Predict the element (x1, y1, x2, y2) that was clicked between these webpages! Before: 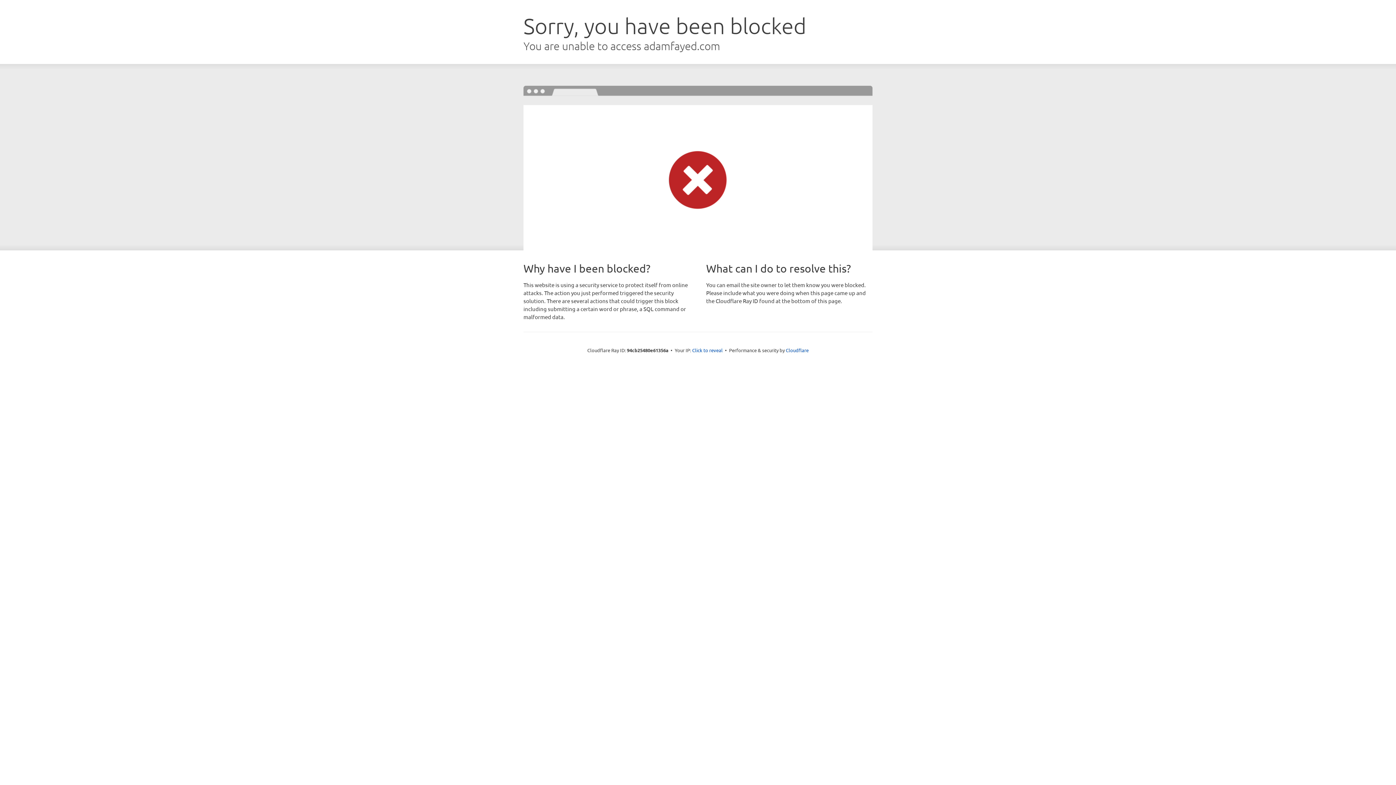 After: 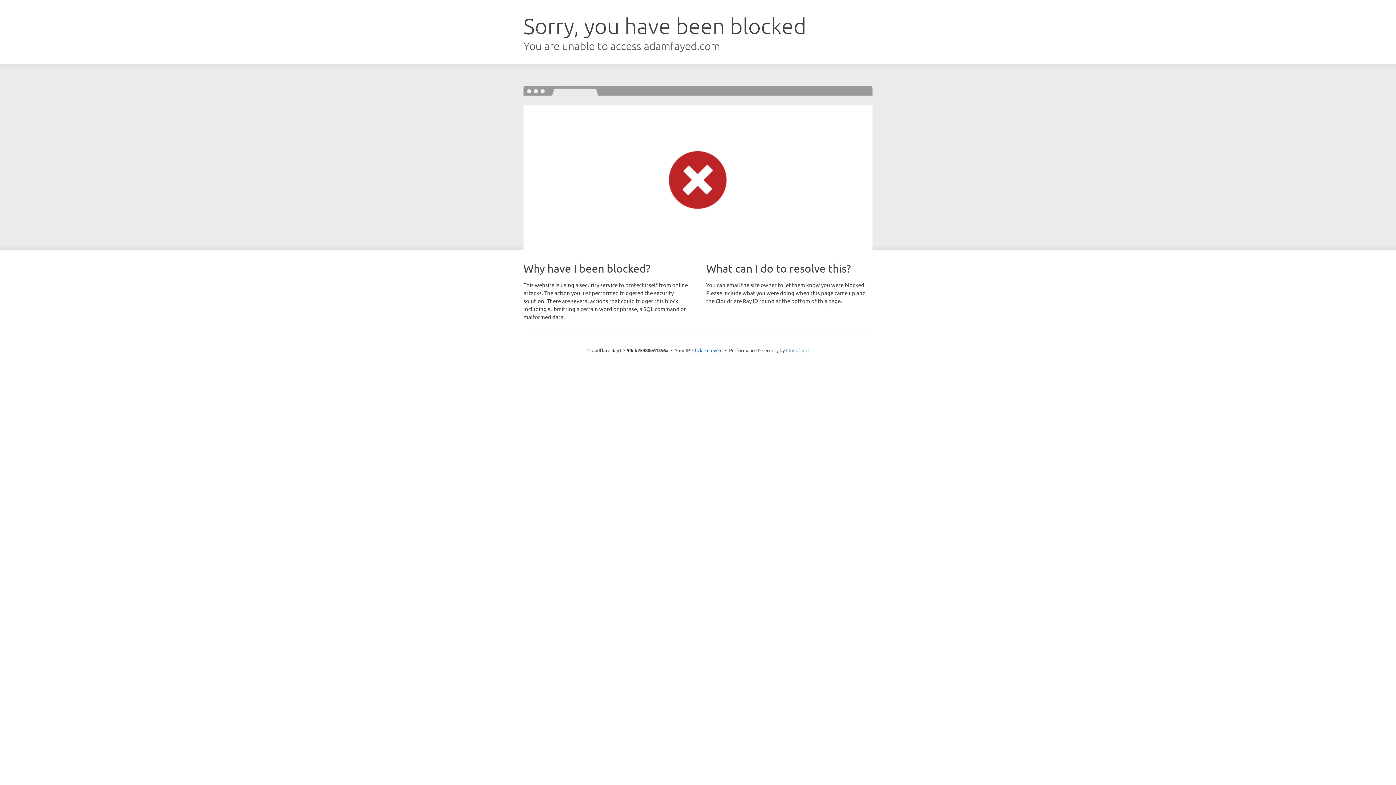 Action: label: Cloudflare bbox: (786, 347, 808, 353)